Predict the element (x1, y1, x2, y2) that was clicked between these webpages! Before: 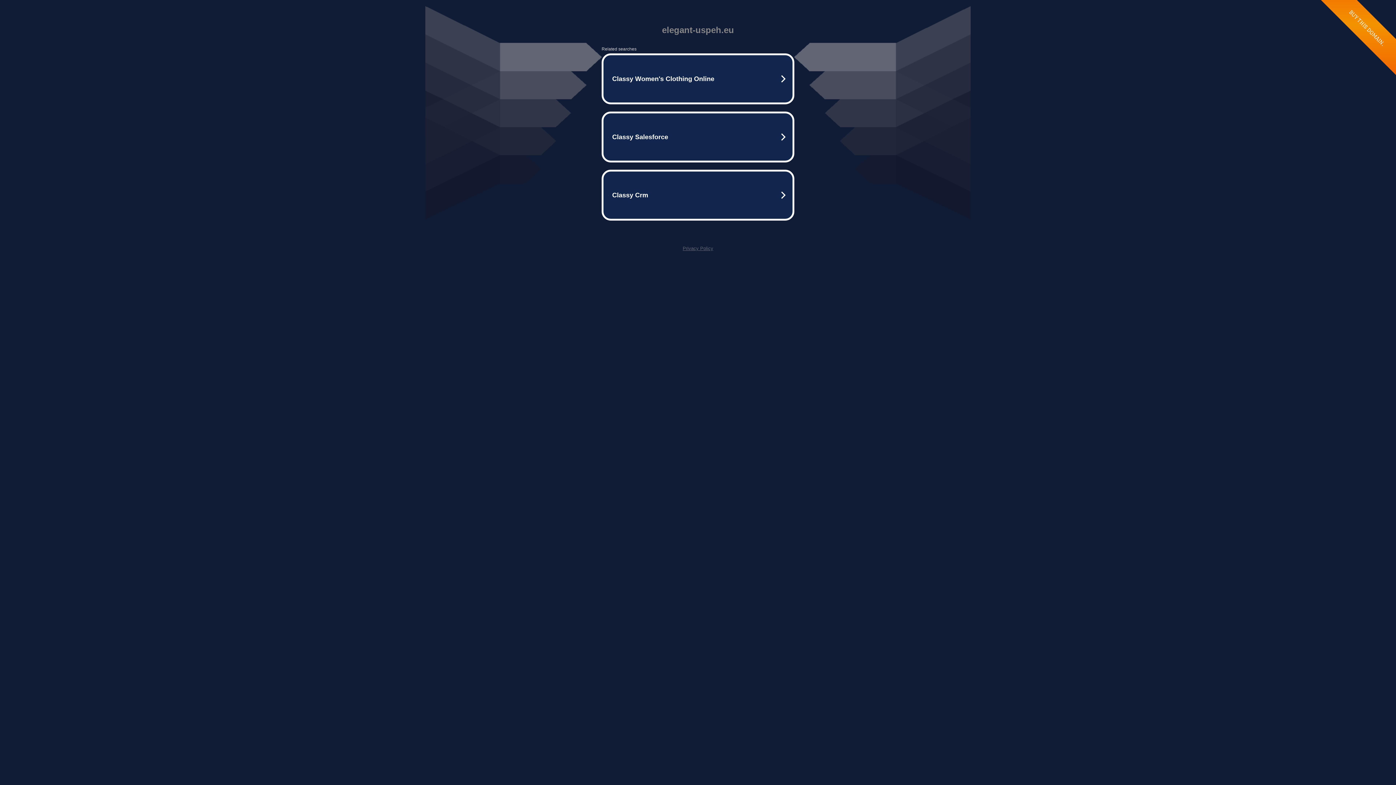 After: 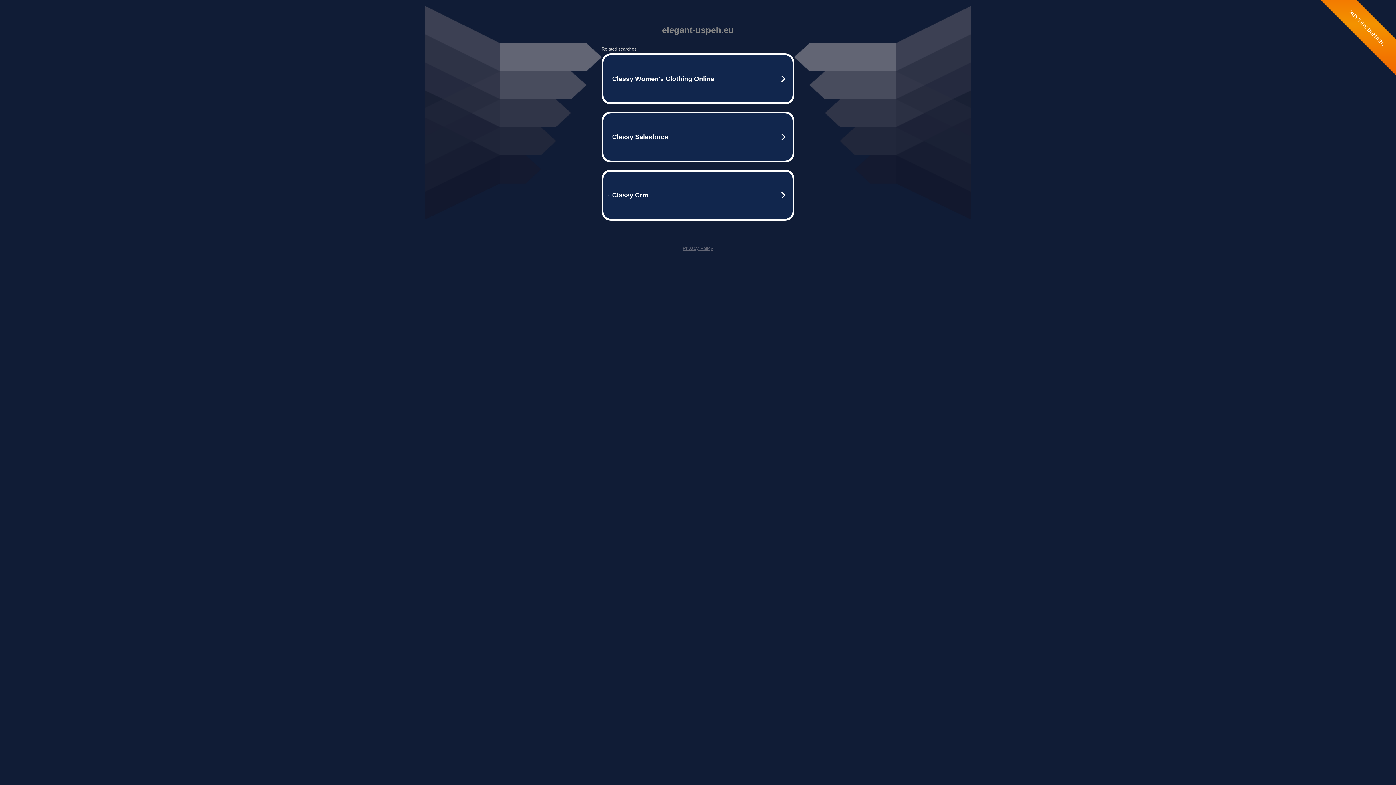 Action: bbox: (682, 245, 713, 251) label: Privacy Policy